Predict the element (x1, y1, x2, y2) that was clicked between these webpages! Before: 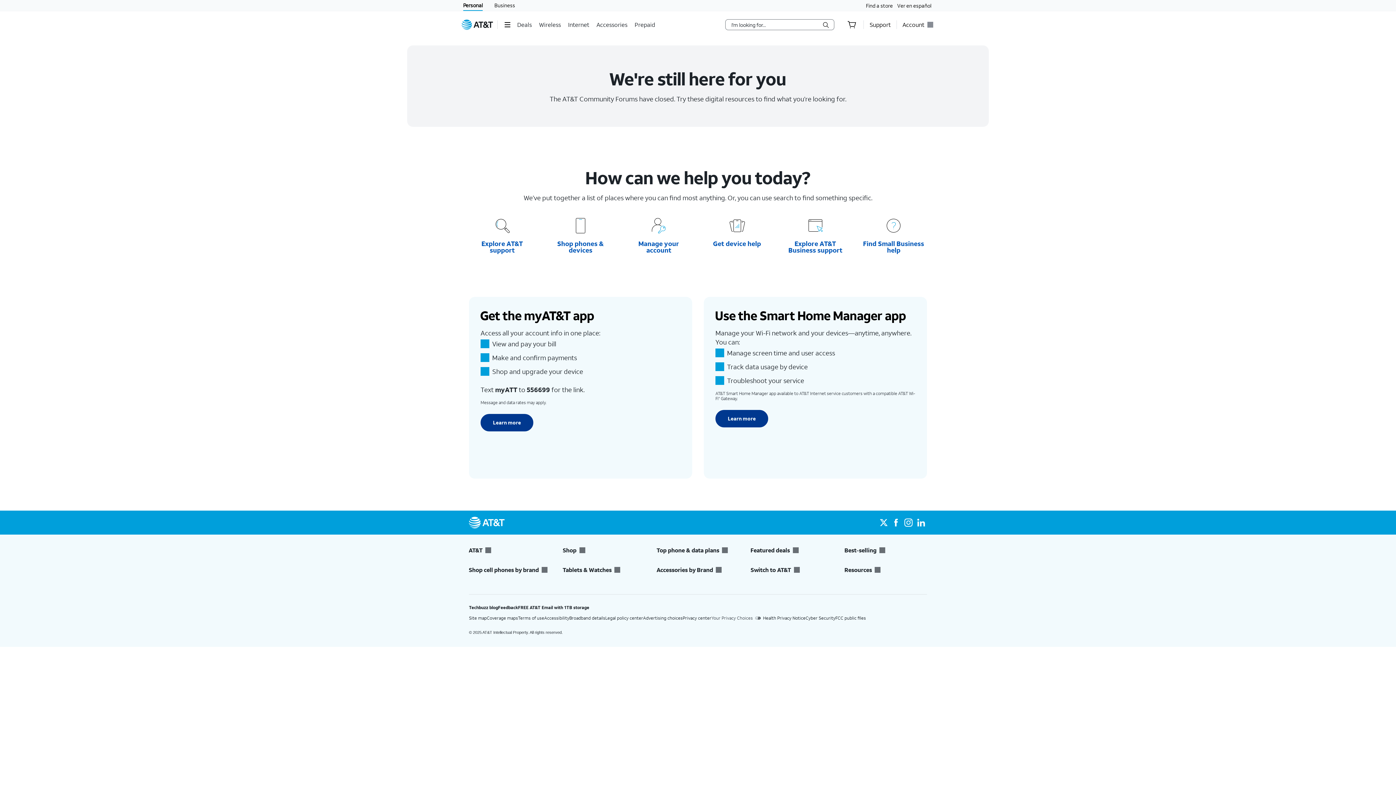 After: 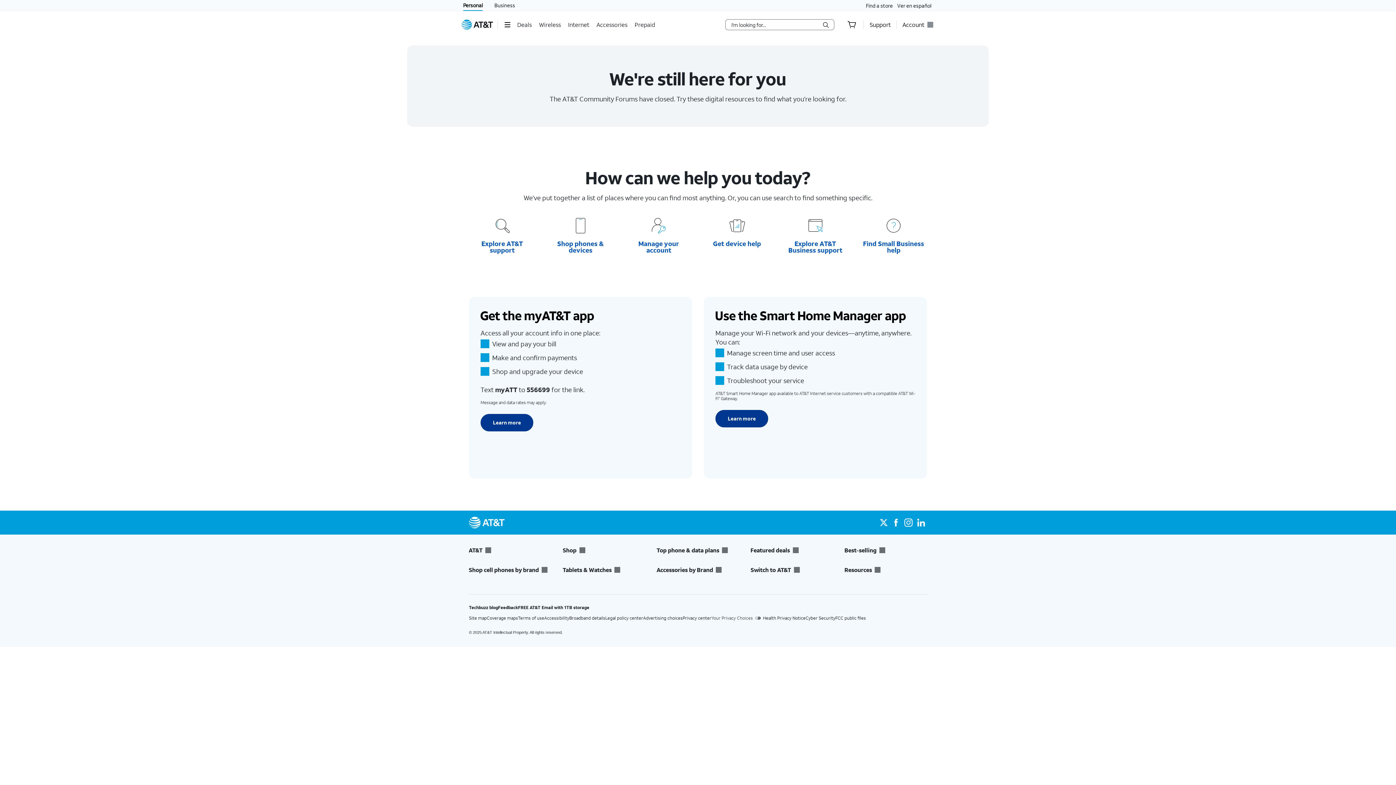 Action: label: Best-selling bbox: (844, 546, 927, 554)